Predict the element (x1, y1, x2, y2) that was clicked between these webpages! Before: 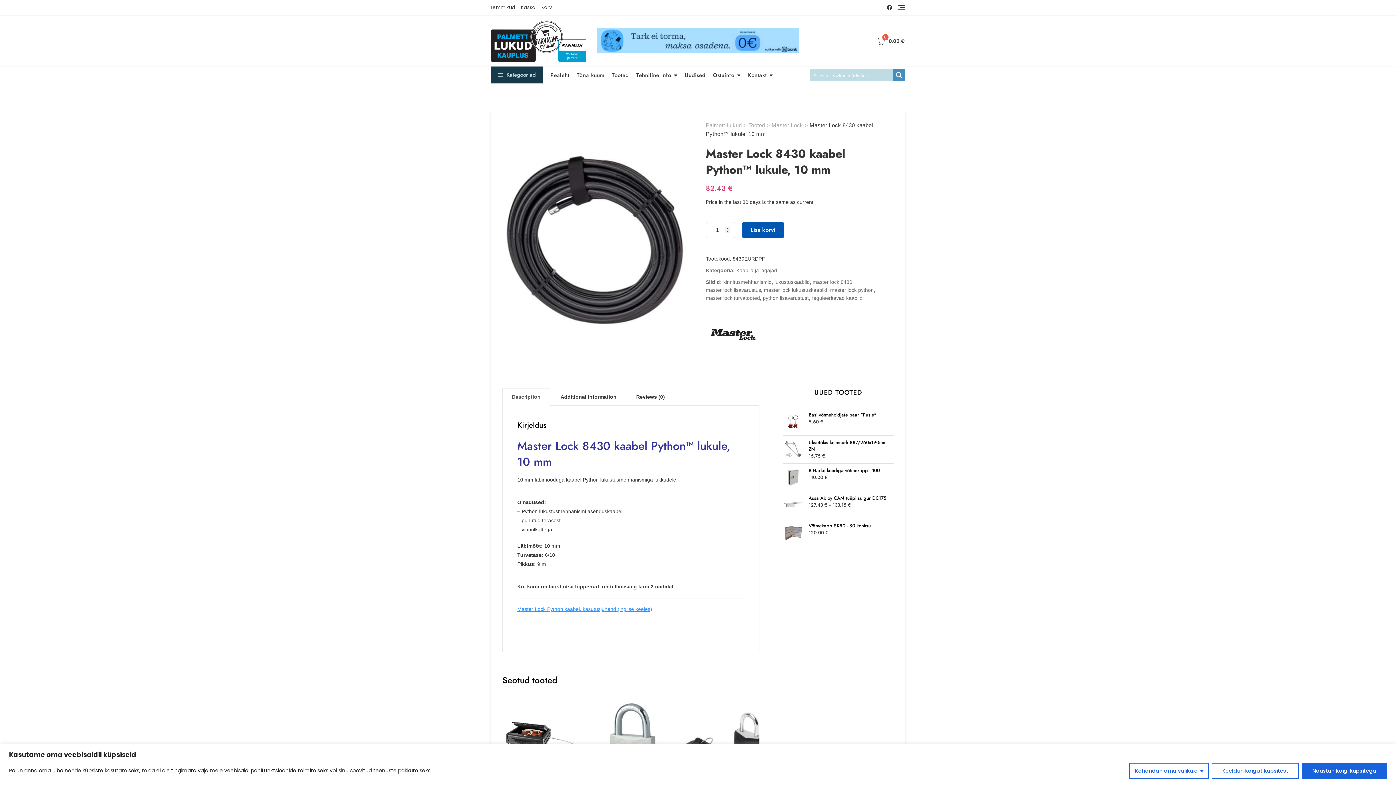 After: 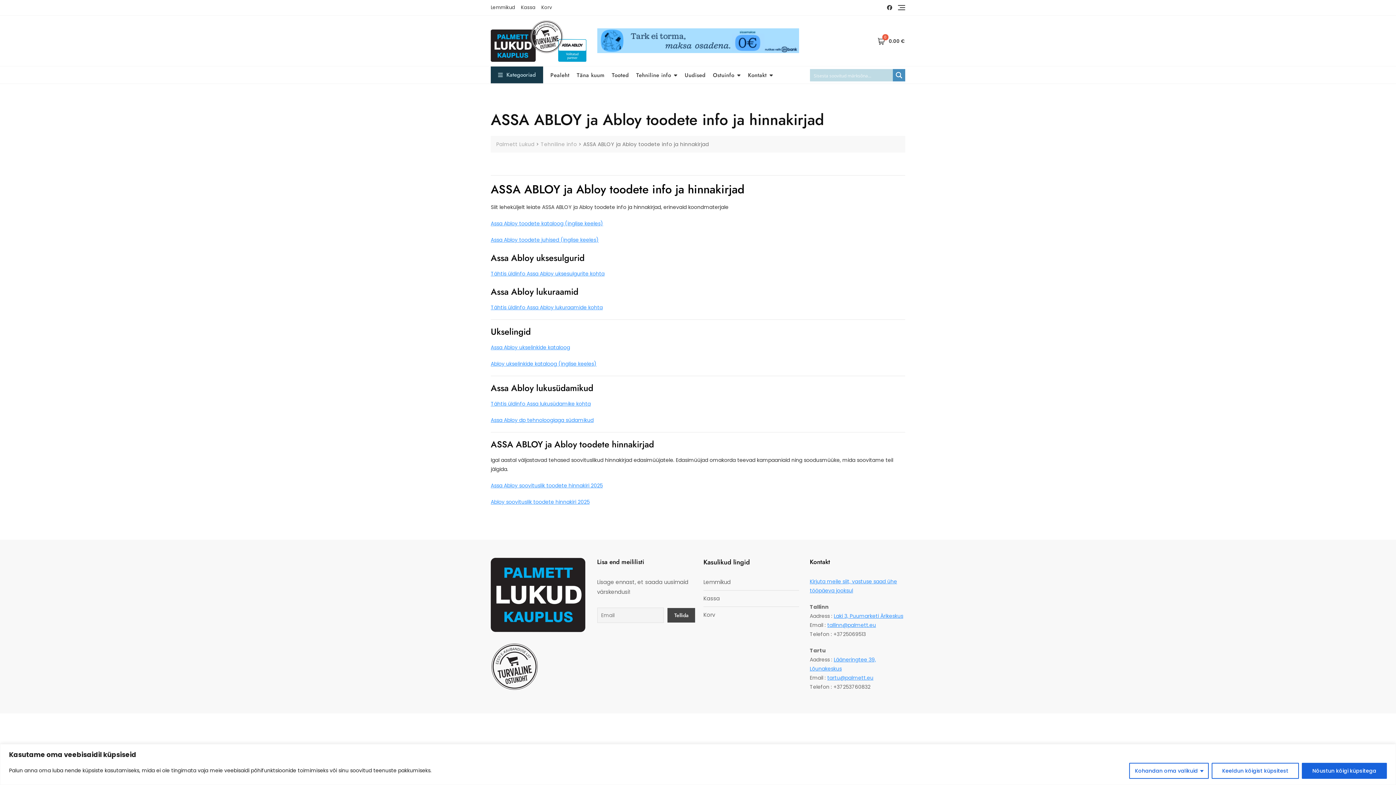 Action: label: Tehniline info bbox: (636, 66, 684, 83)